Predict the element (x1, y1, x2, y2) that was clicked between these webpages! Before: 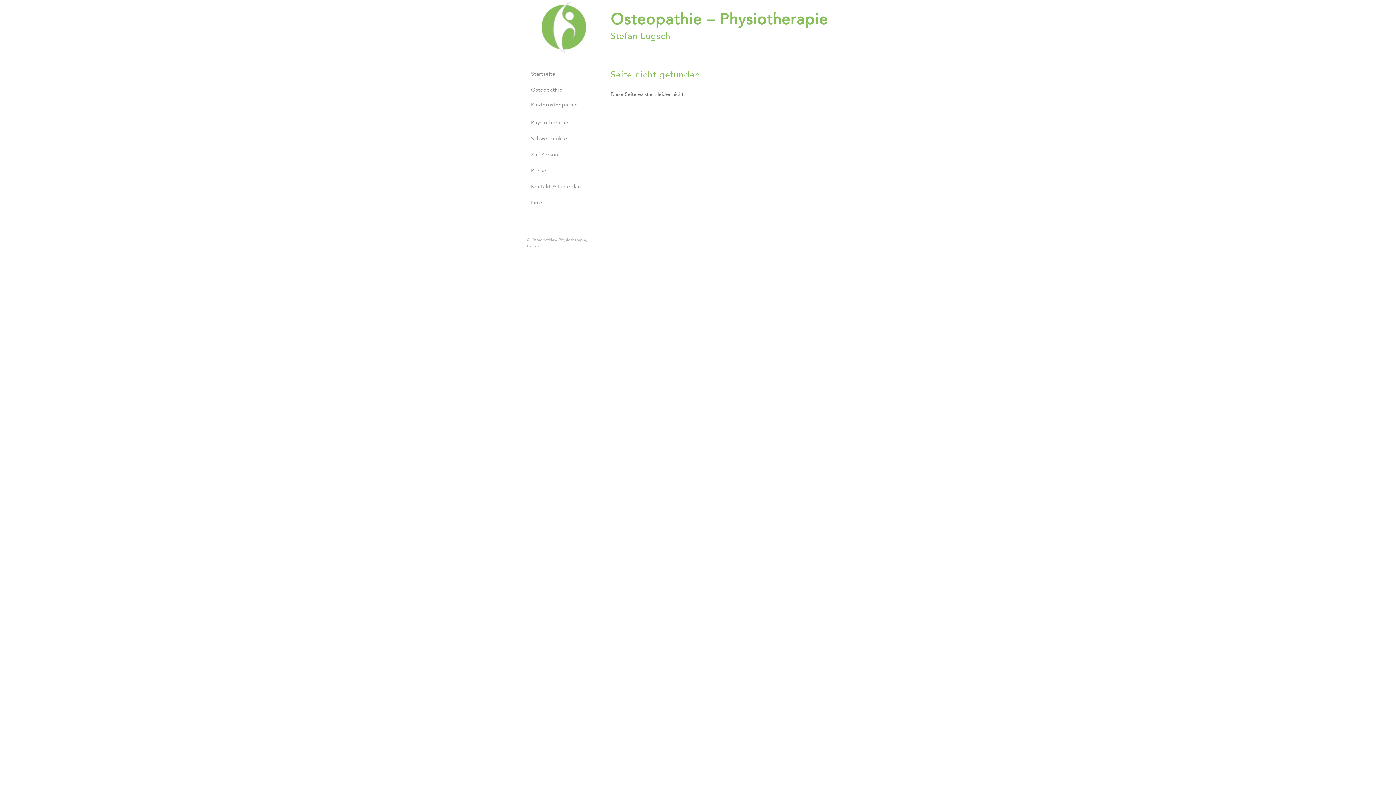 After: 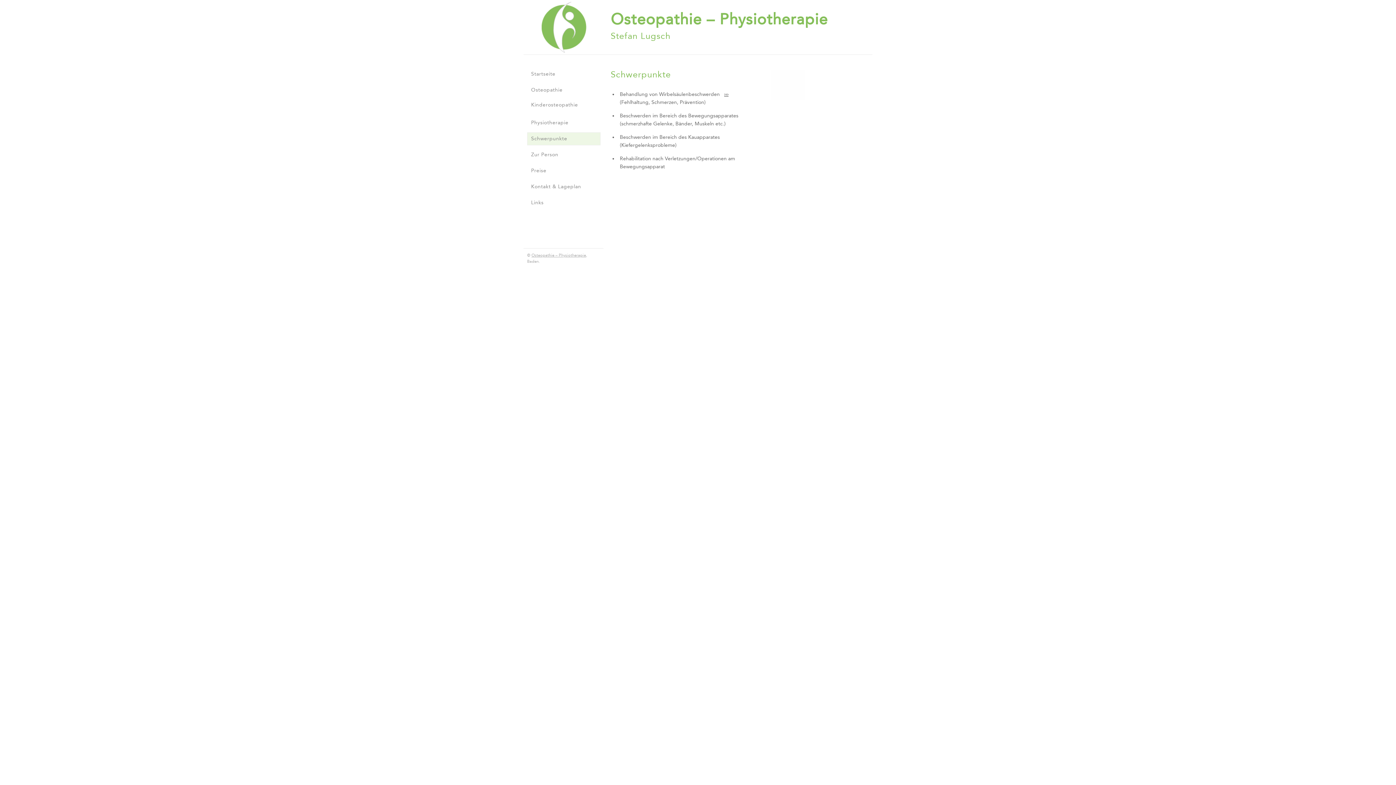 Action: label: Schwerpunkte bbox: (527, 132, 600, 145)